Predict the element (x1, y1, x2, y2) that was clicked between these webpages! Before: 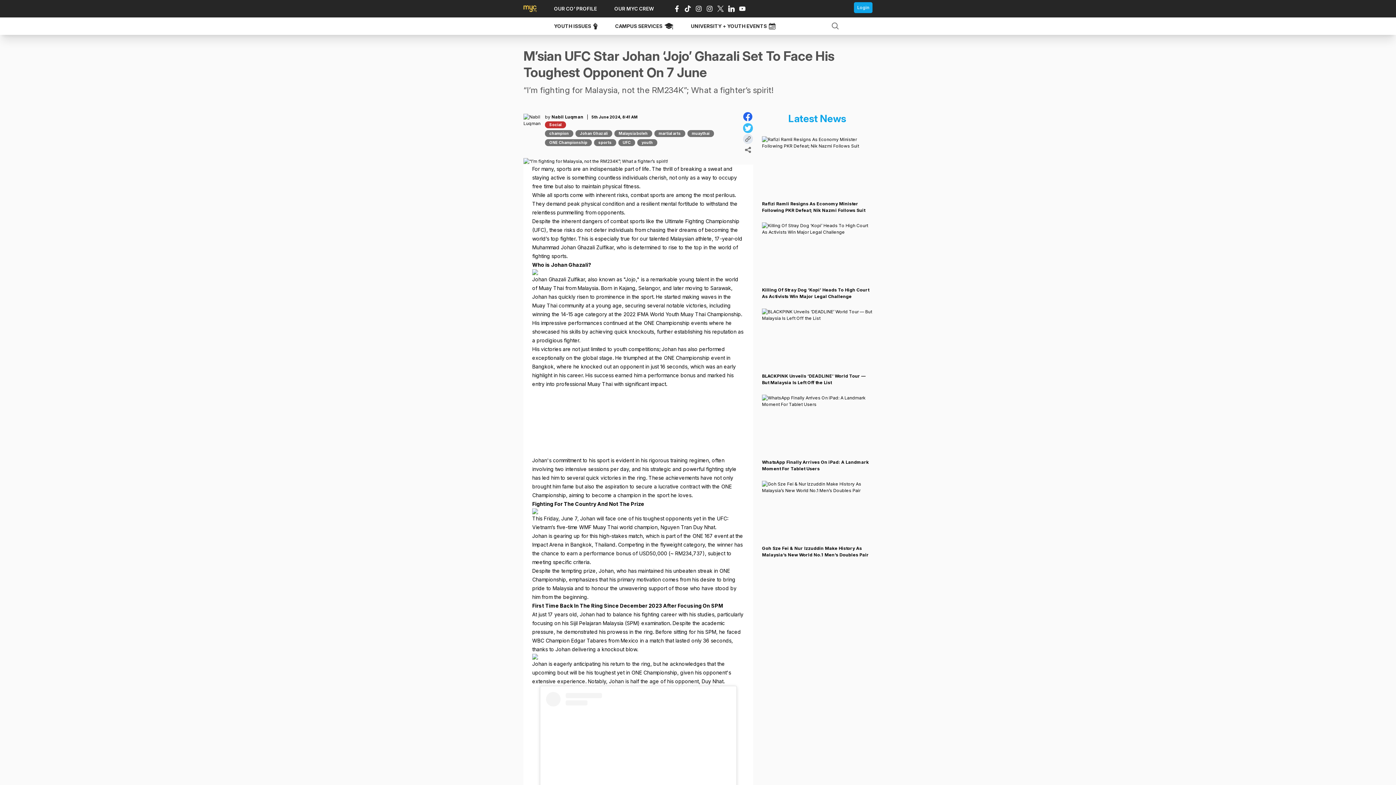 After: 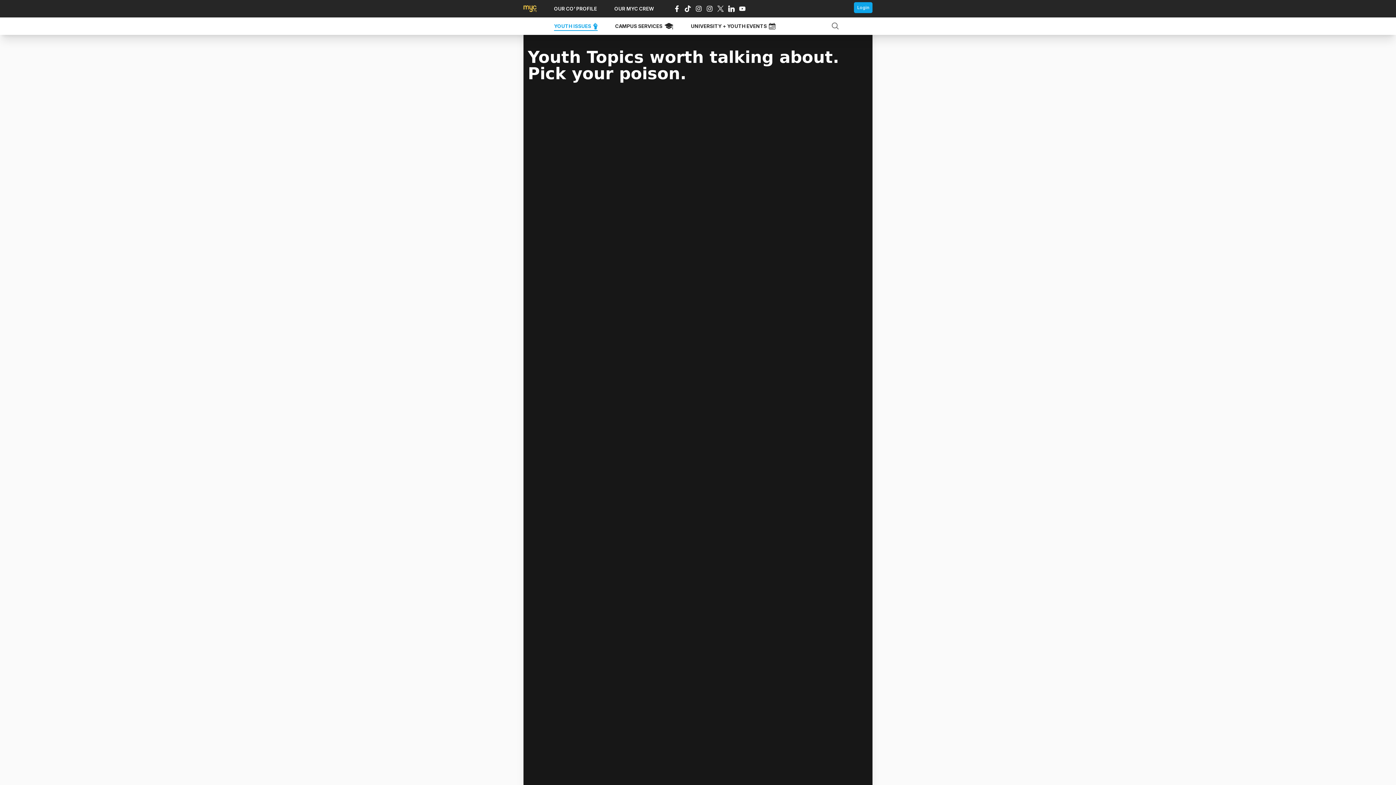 Action: bbox: (554, 22, 597, 30) label: YOUTH ISSUES